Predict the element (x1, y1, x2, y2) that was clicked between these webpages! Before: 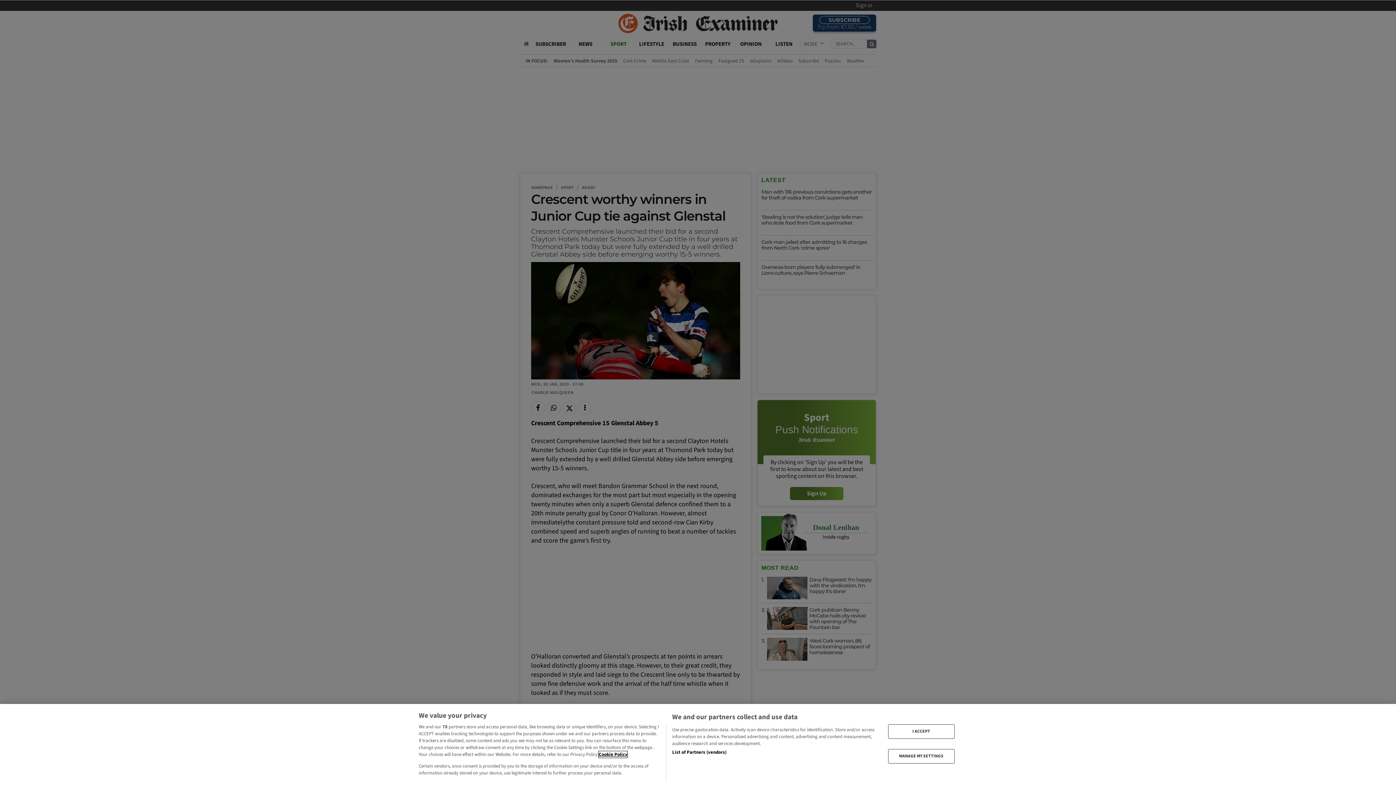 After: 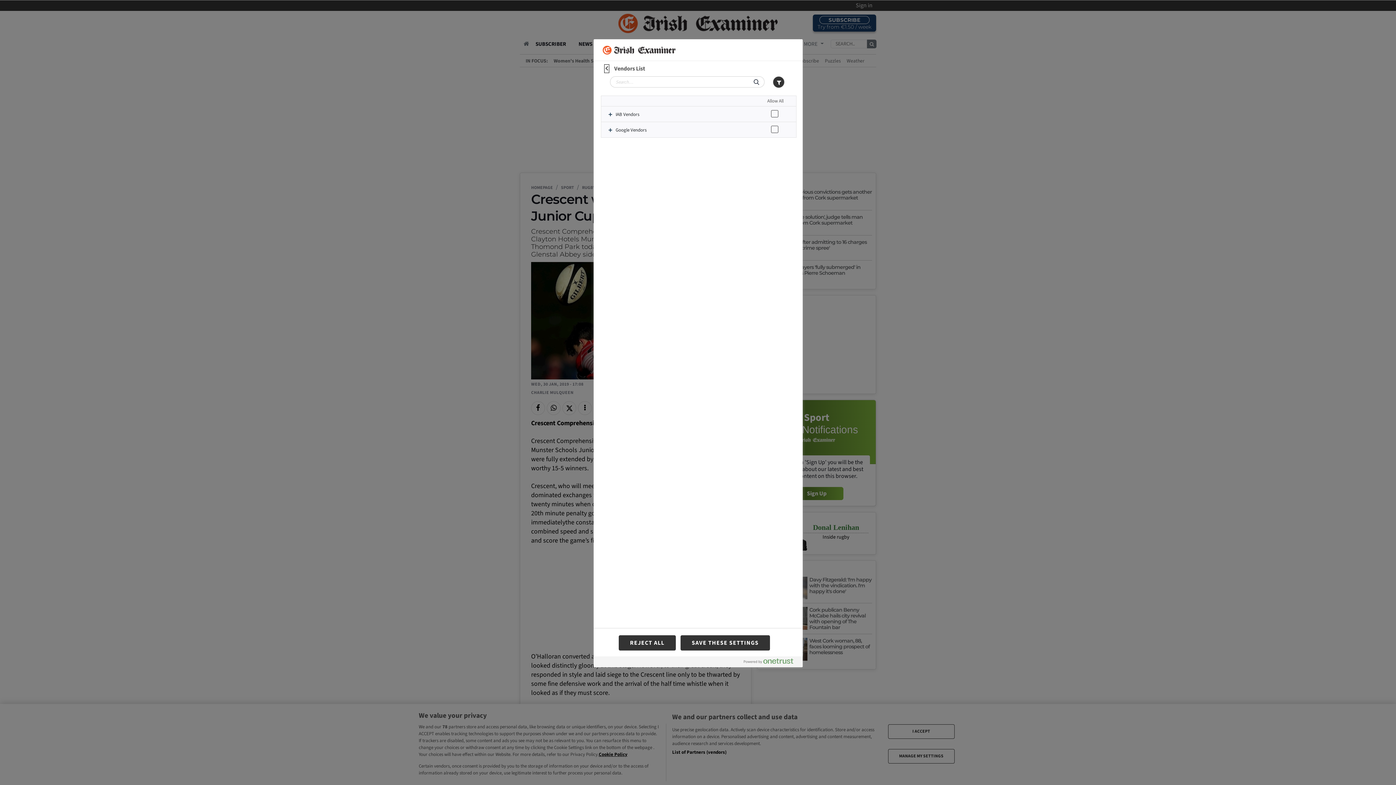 Action: label: List of Partners (vendors) bbox: (672, 749, 726, 756)